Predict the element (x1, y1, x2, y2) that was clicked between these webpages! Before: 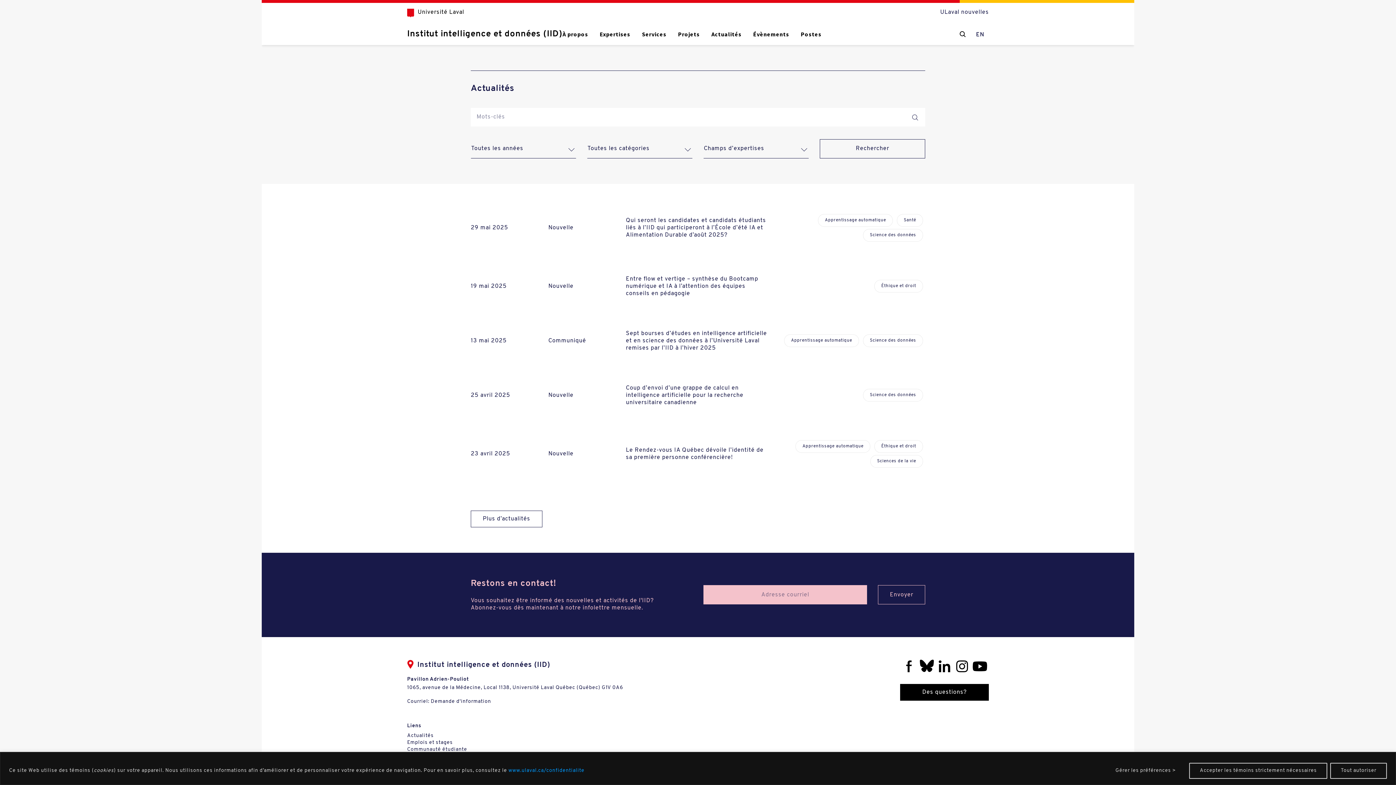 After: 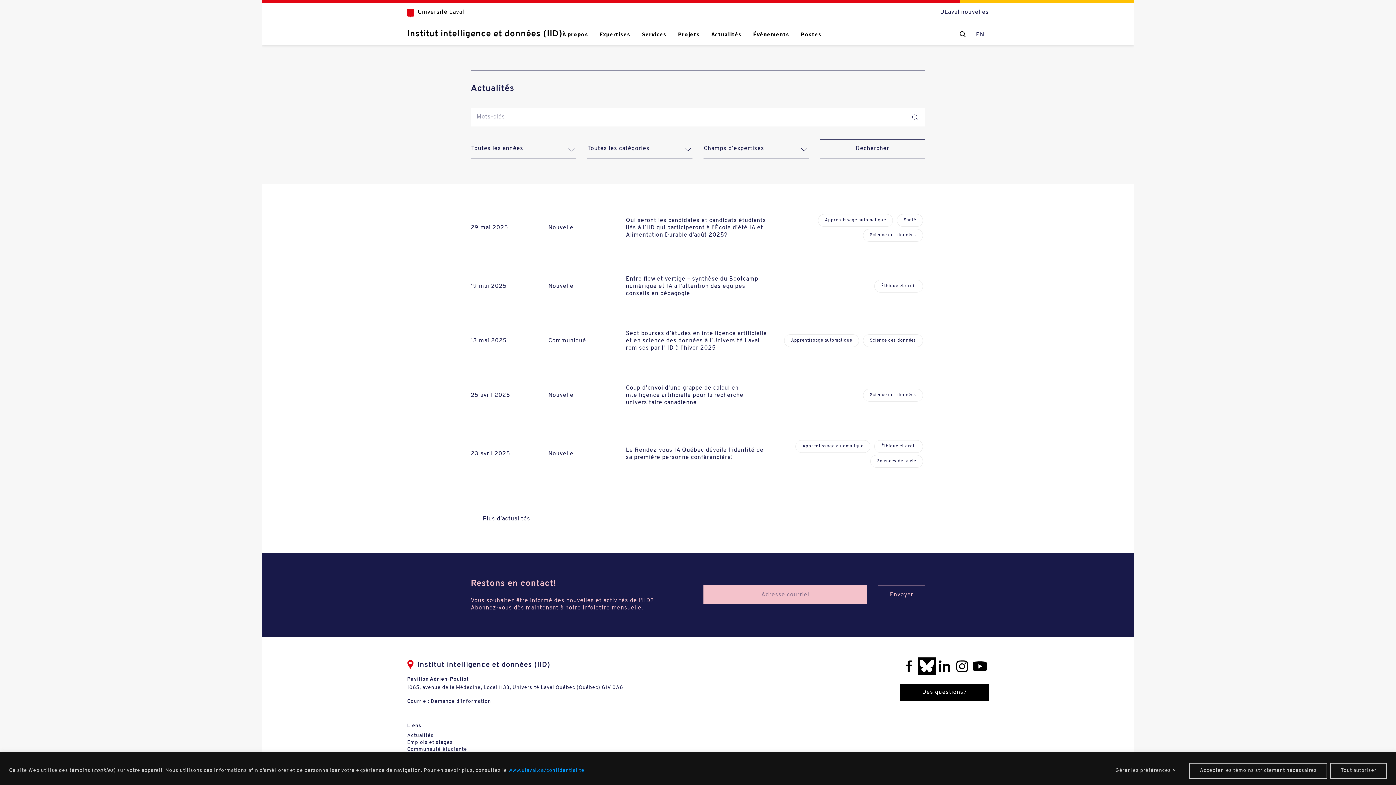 Action: bbox: (918, 657, 935, 675) label: Suivez-nous sur Bluesky